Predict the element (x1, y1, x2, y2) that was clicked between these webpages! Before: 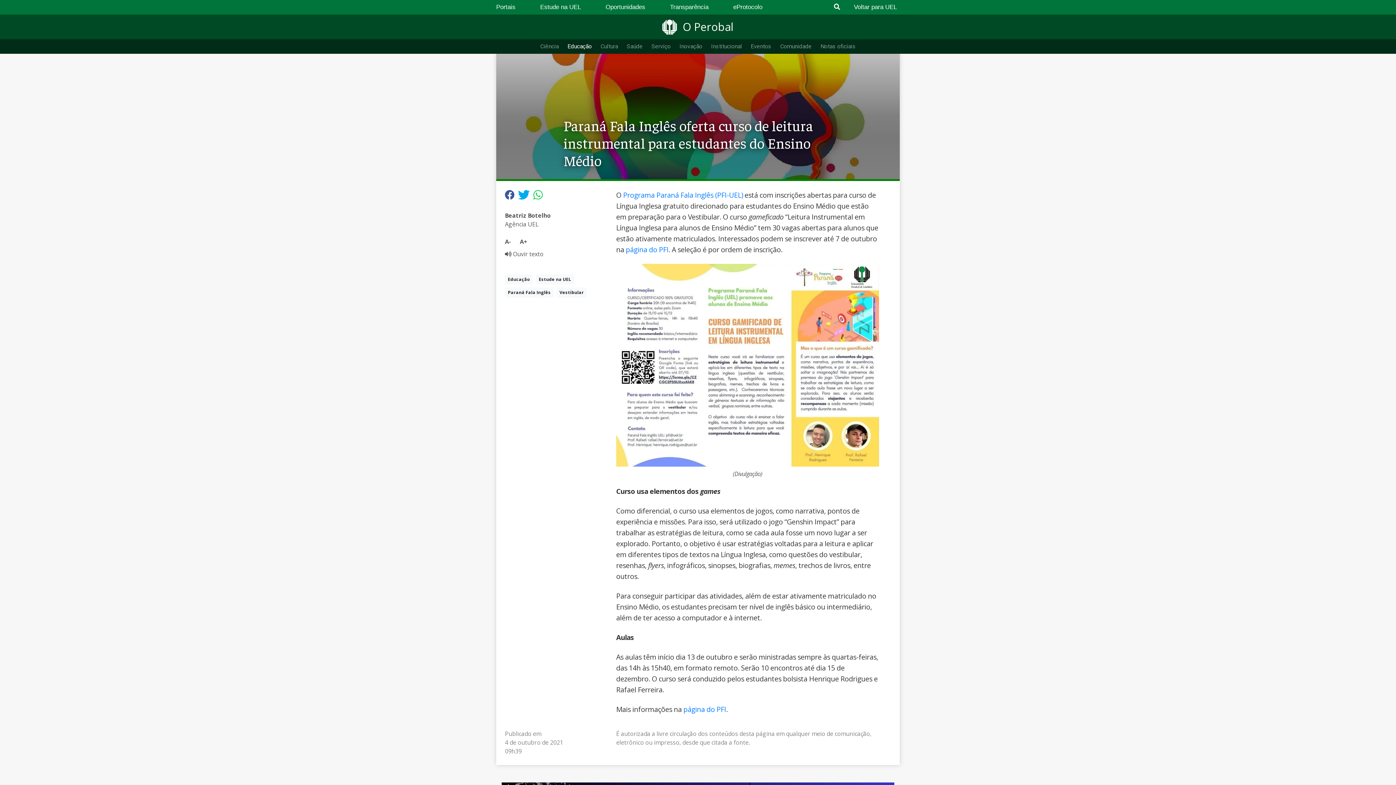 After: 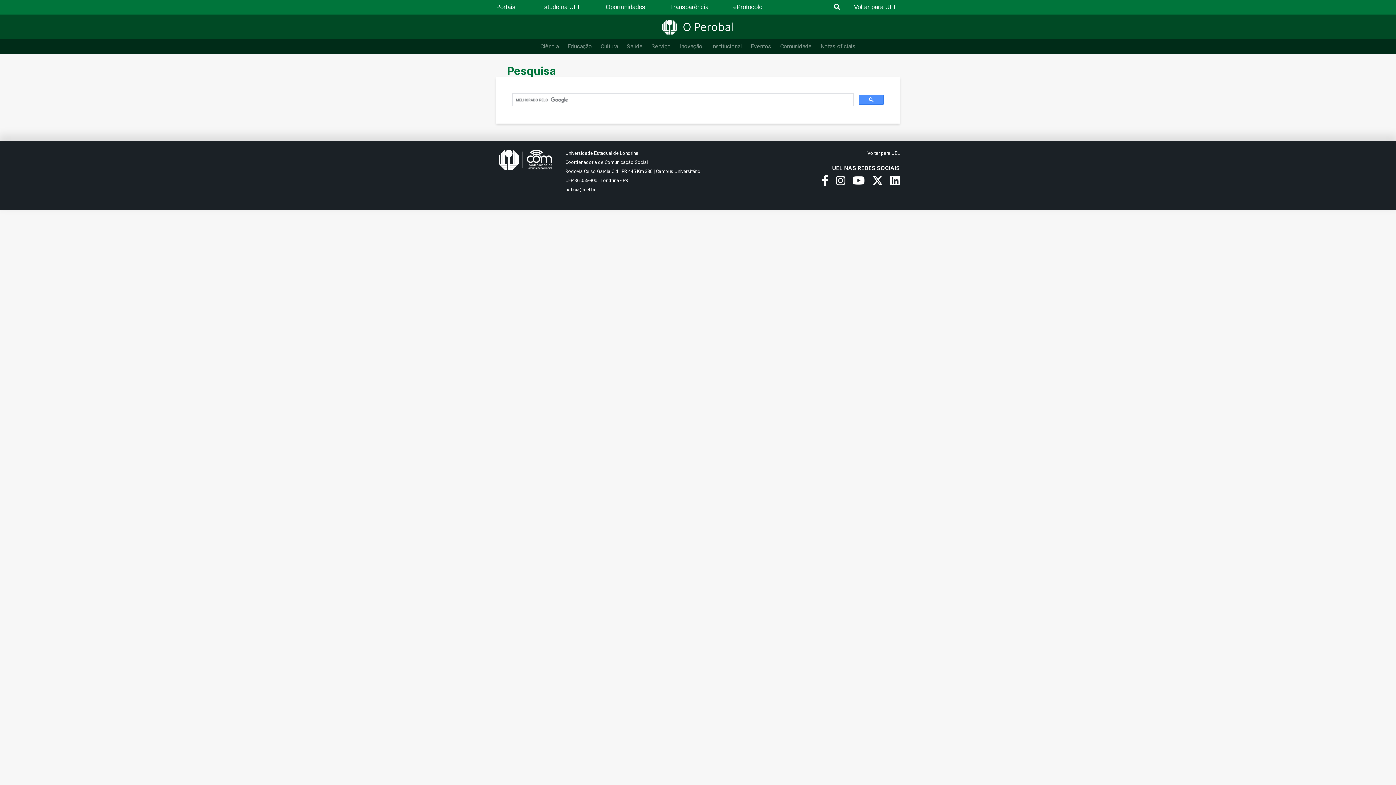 Action: bbox: (834, 0, 843, 13)